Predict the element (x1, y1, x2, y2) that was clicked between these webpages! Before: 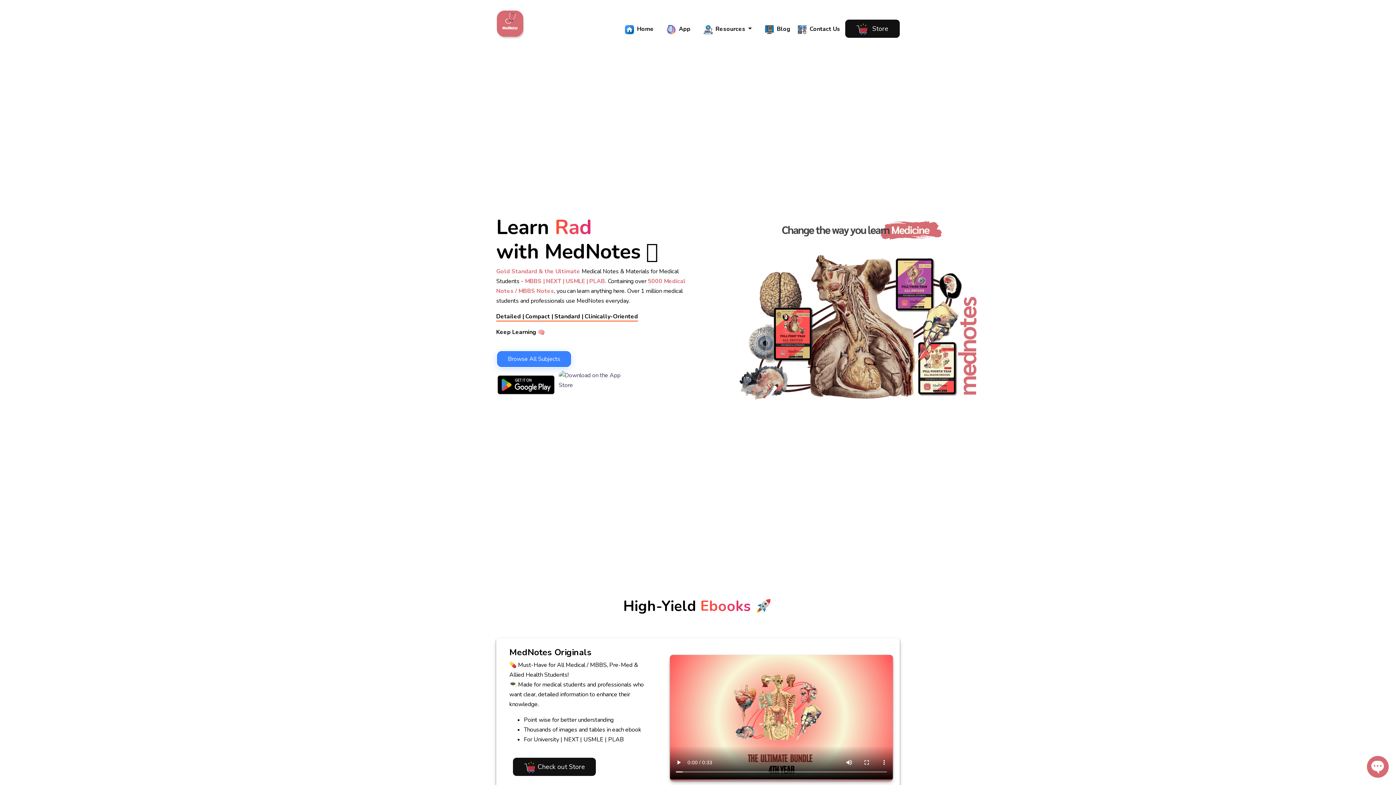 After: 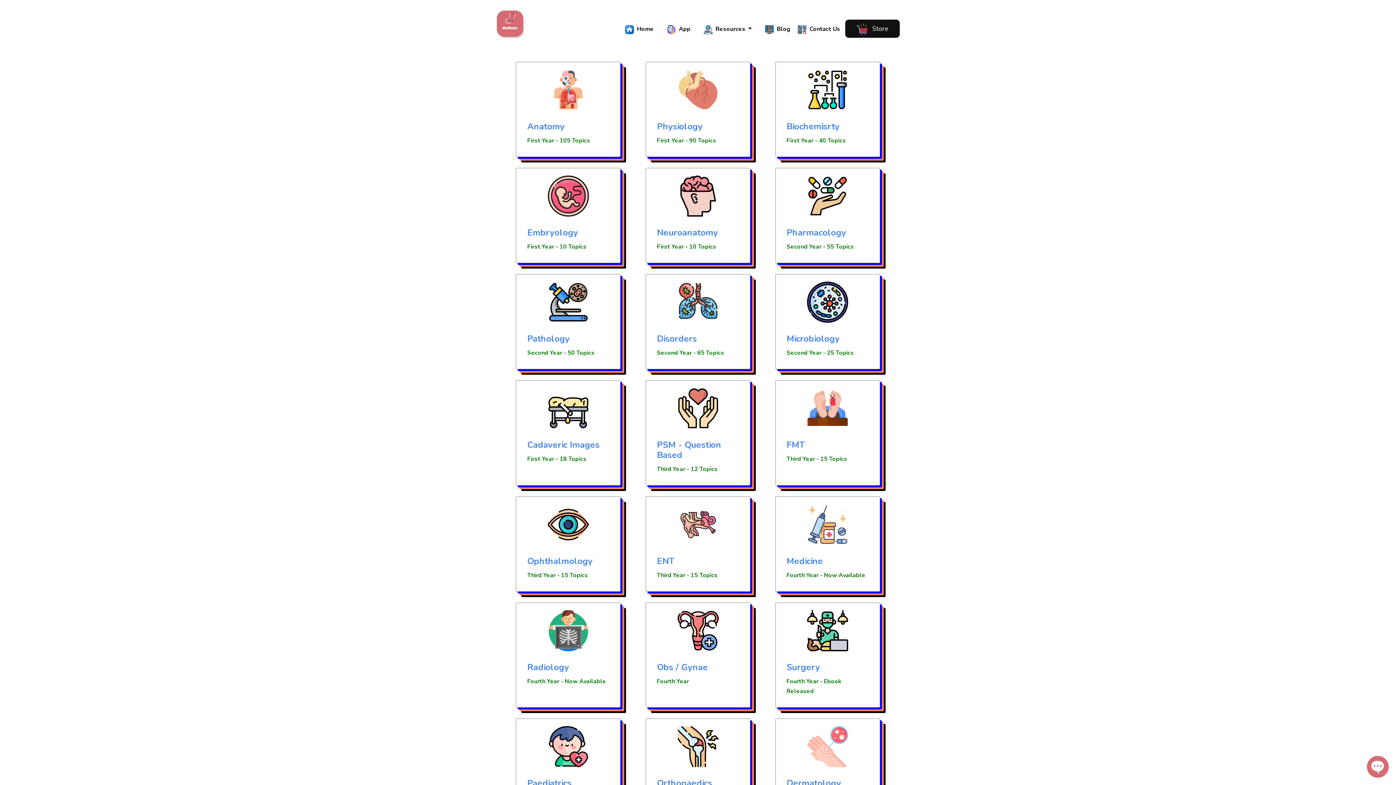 Action: label: Browse All Subjects bbox: (496, 350, 572, 368)